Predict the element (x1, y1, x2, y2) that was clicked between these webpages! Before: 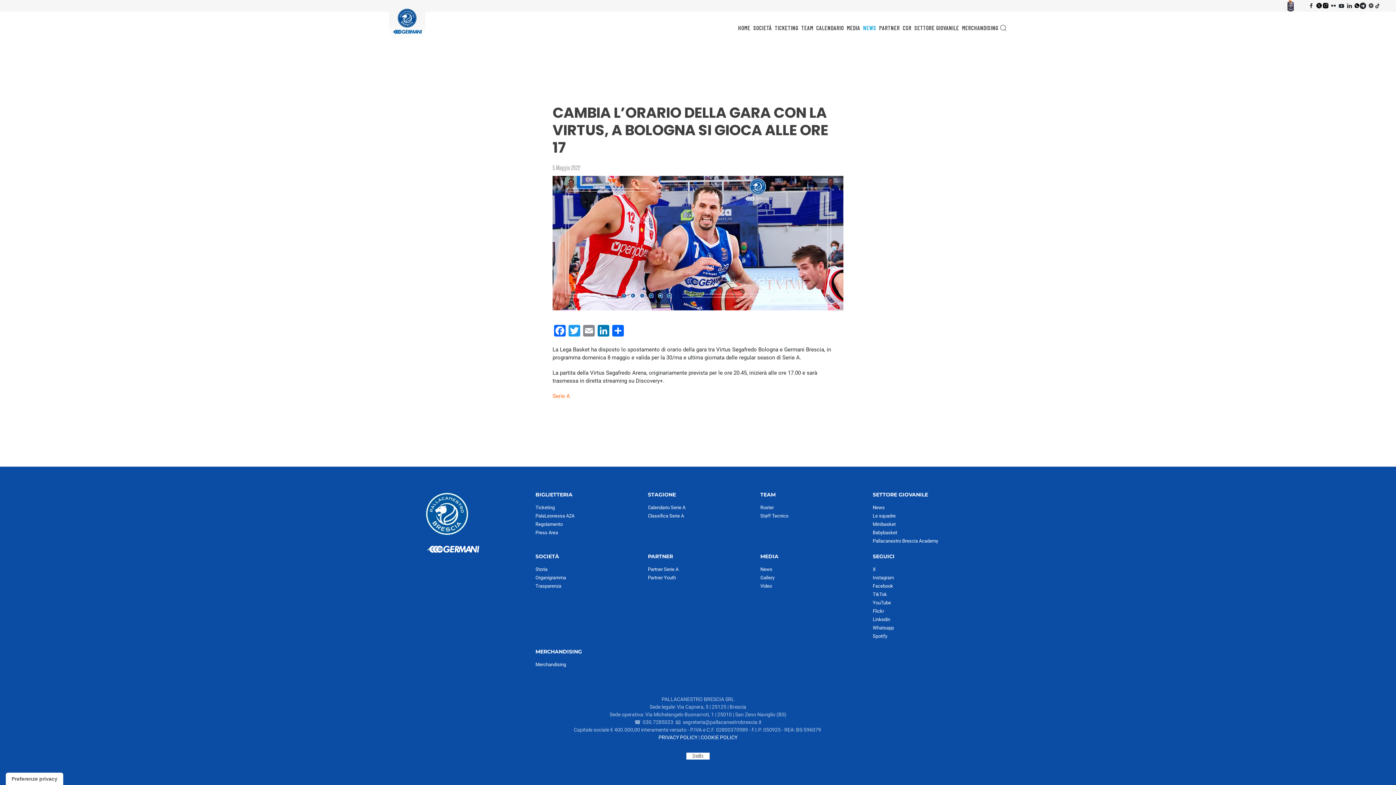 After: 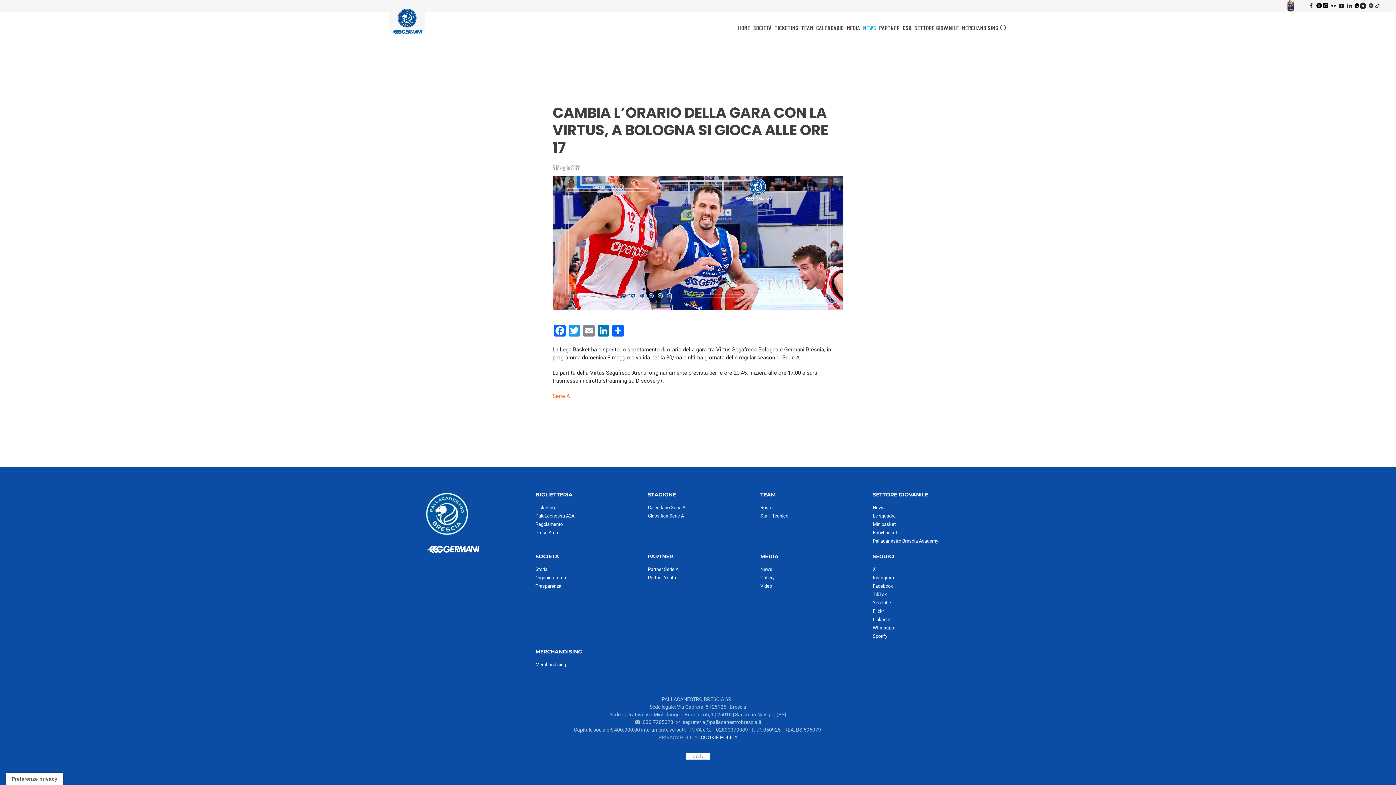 Action: label: PRIVACY POLICY bbox: (658, 734, 697, 740)